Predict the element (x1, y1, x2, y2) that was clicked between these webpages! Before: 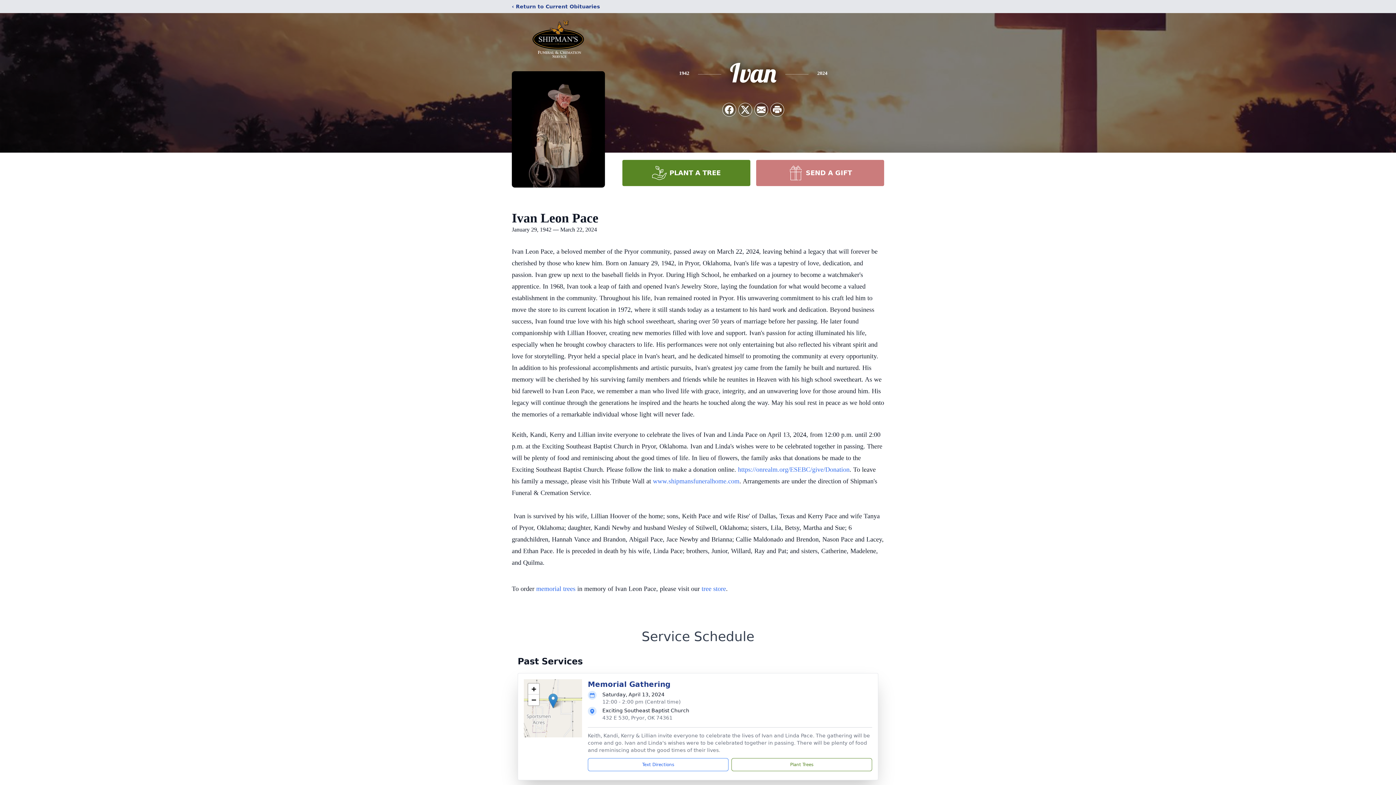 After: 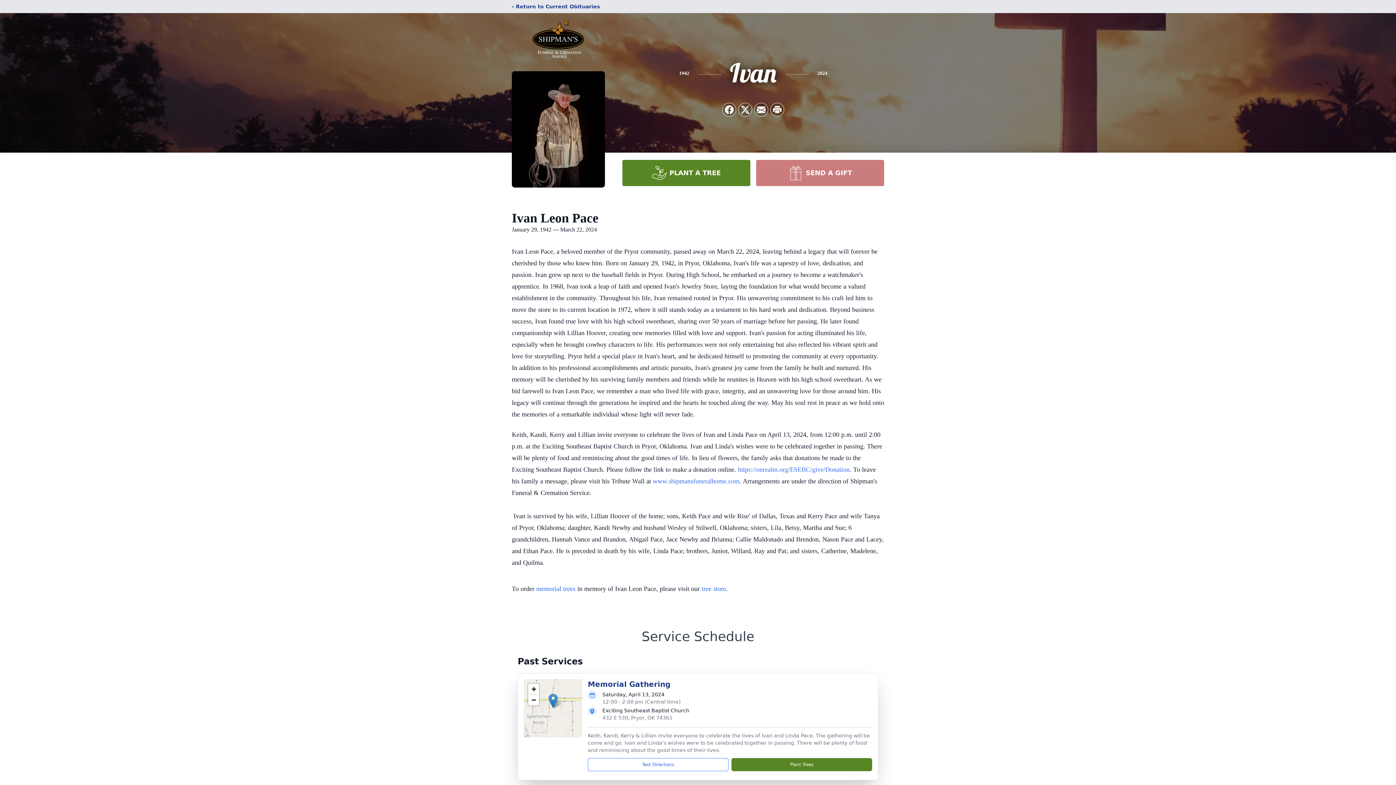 Action: label: Plant Trees bbox: (731, 758, 872, 771)